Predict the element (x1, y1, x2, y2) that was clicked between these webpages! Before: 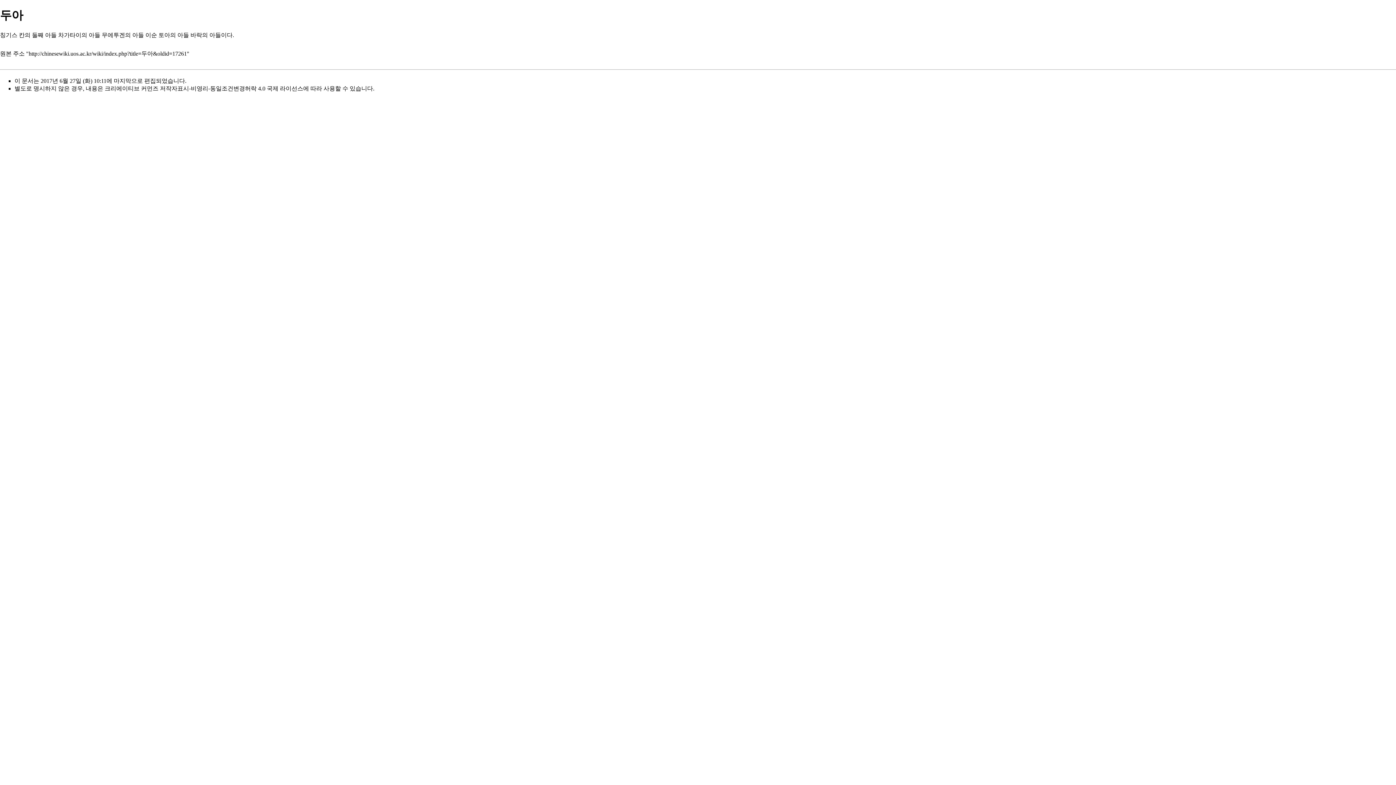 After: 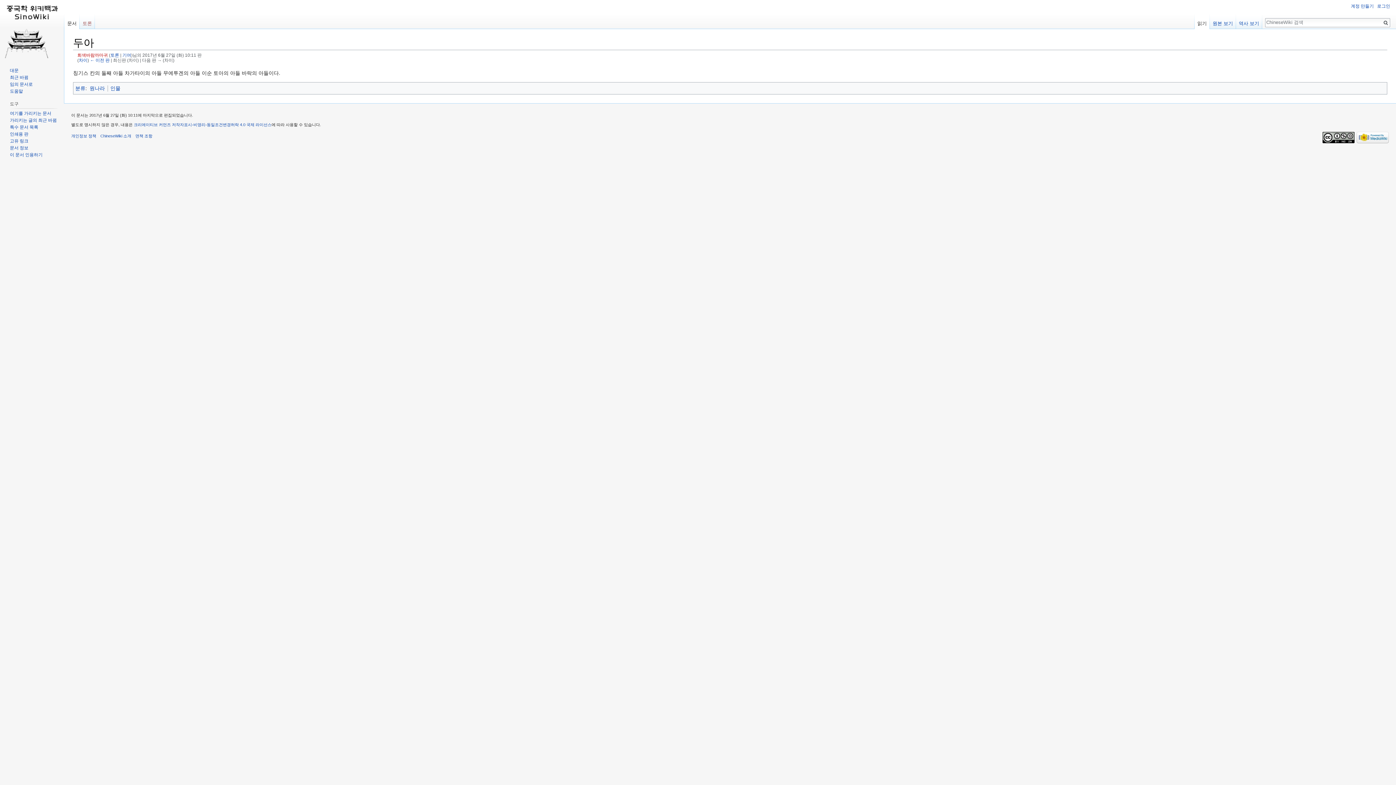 Action: bbox: (28, 50, 186, 56) label: http://chinesewiki.uos.ac.kr/wiki/index.php?title=두아&oldid=17261